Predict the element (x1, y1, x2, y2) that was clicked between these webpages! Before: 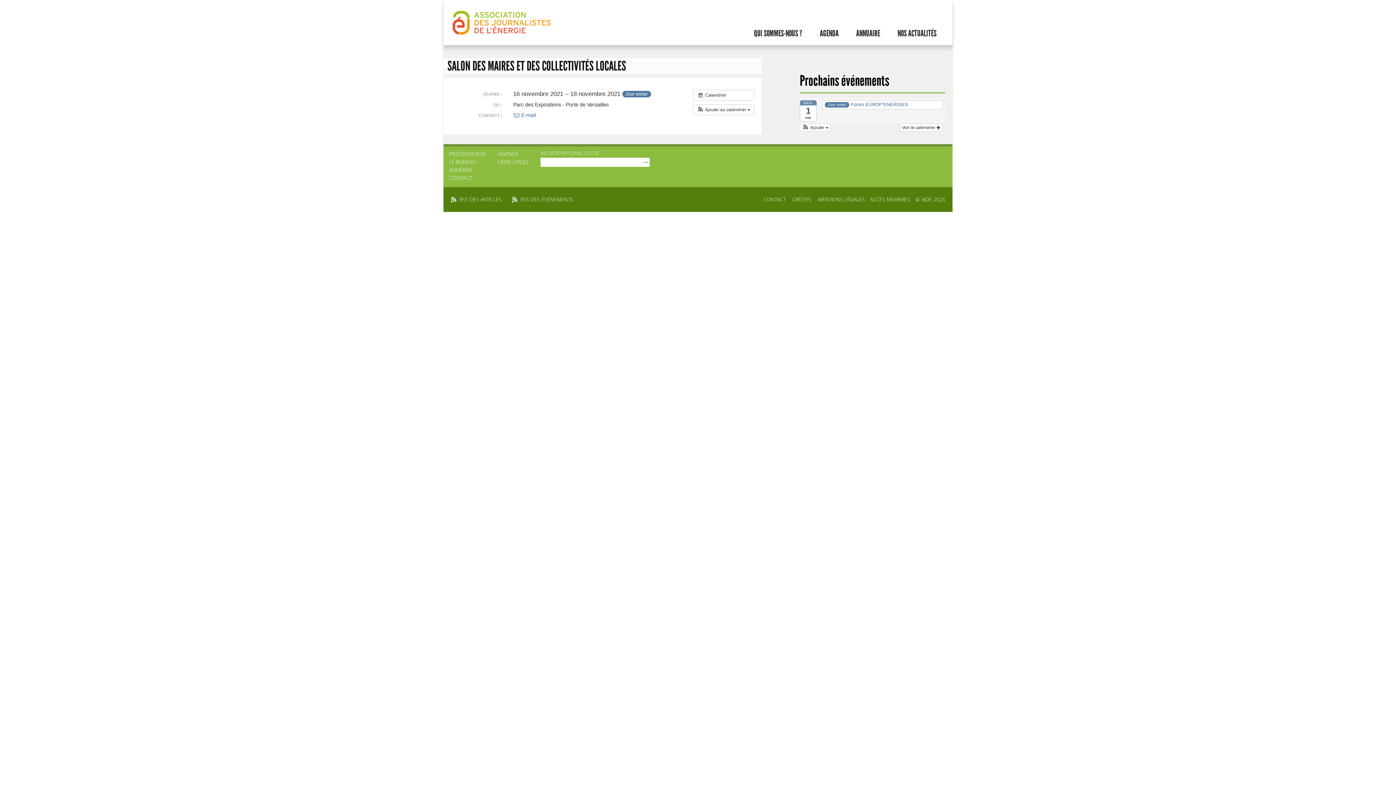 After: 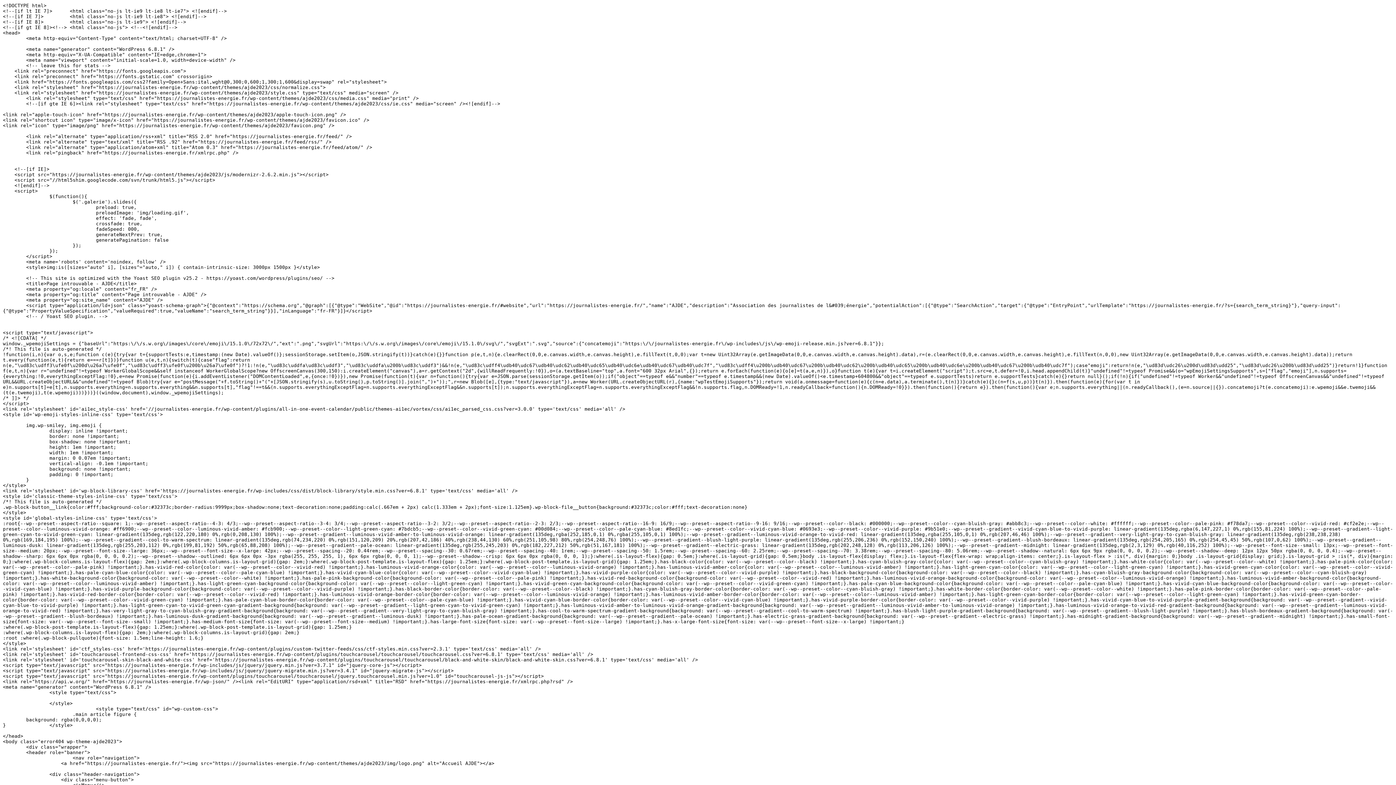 Action: bbox: (520, 196, 573, 203) label: RSS DES ÉVÉNEMENTS